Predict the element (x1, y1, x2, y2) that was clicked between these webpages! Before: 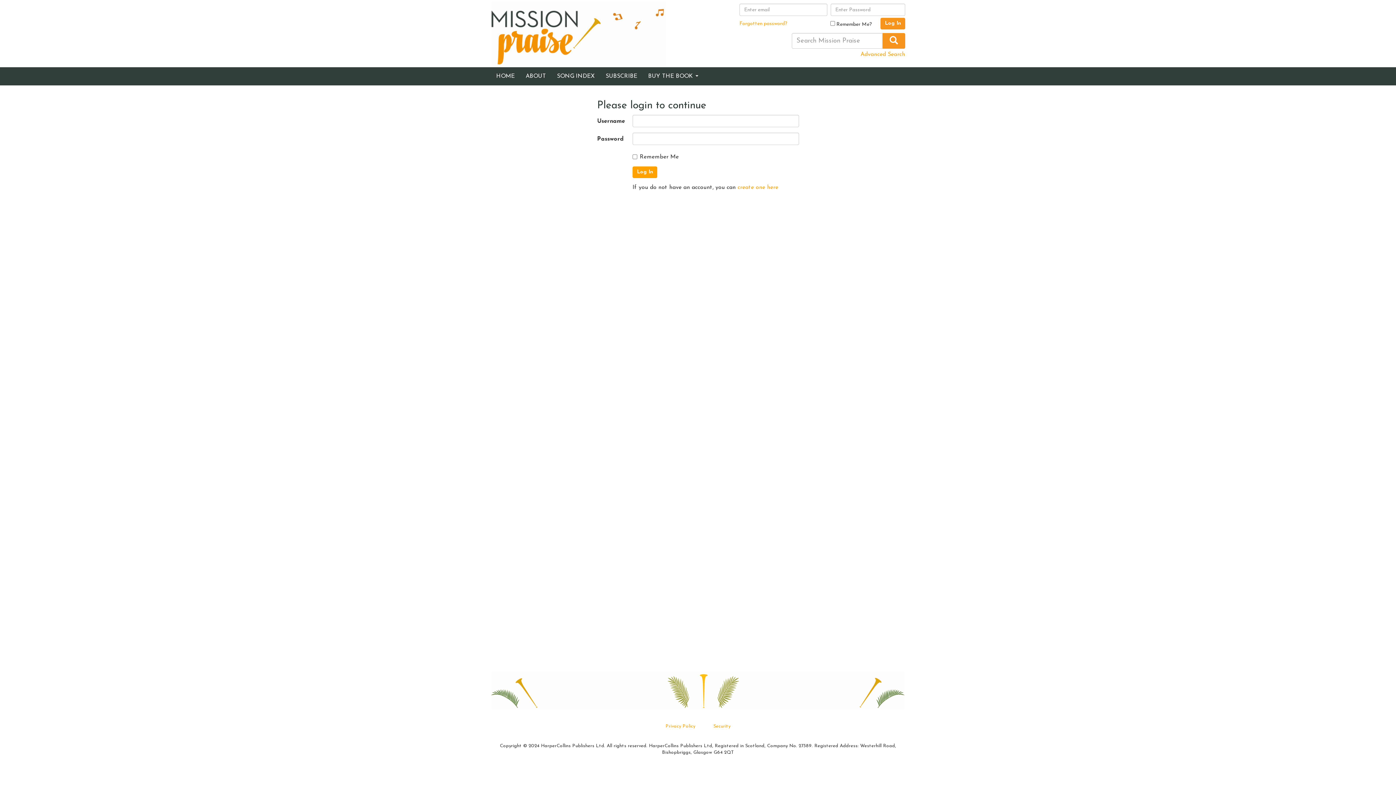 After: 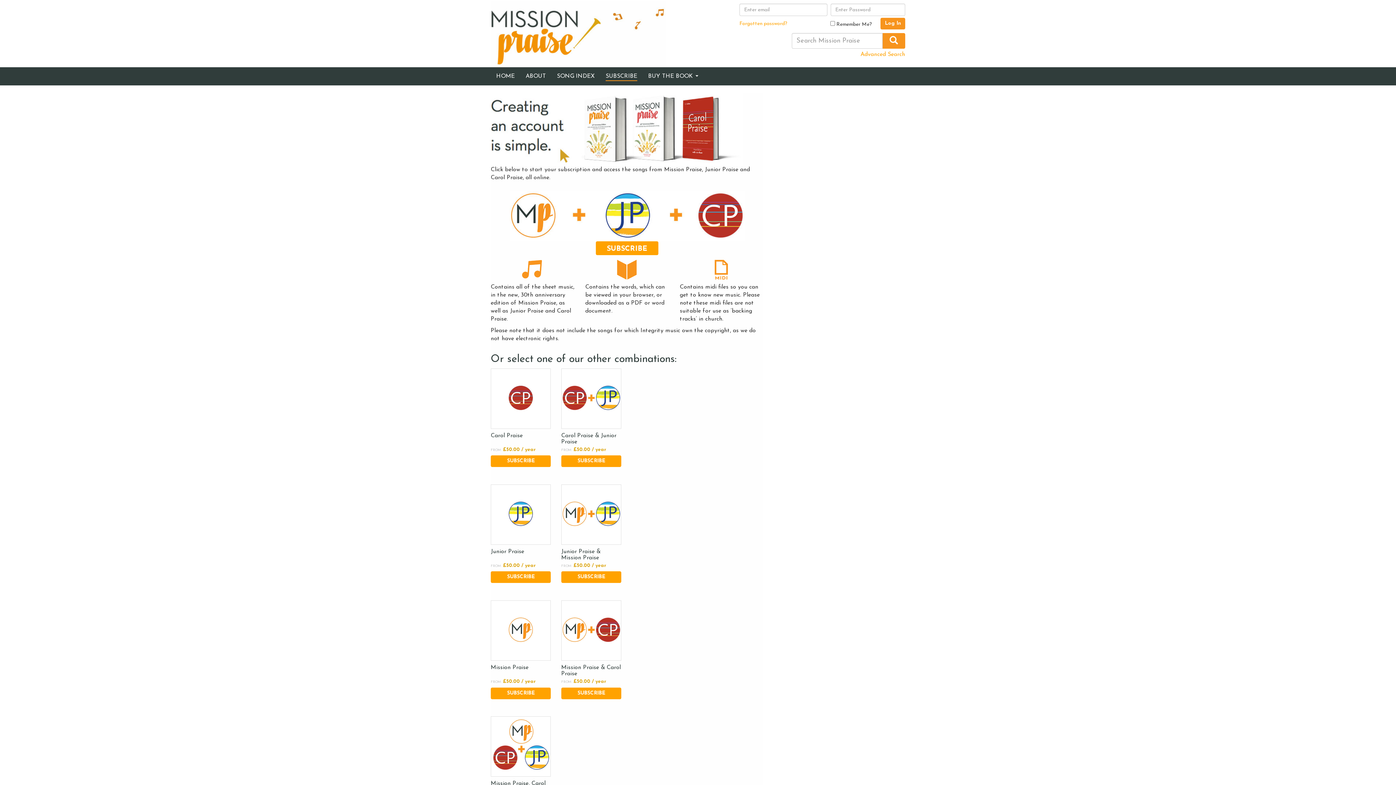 Action: label: create one here bbox: (737, 184, 778, 190)